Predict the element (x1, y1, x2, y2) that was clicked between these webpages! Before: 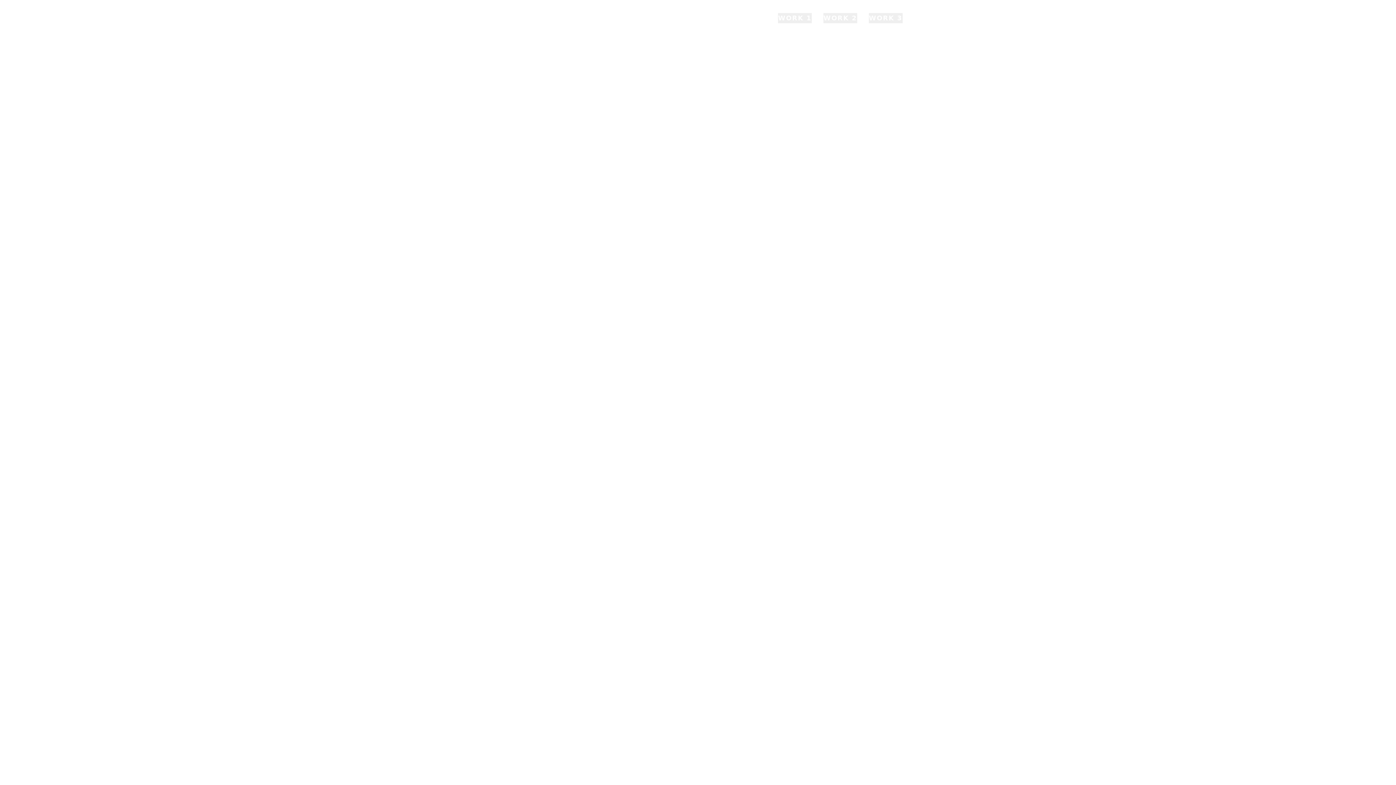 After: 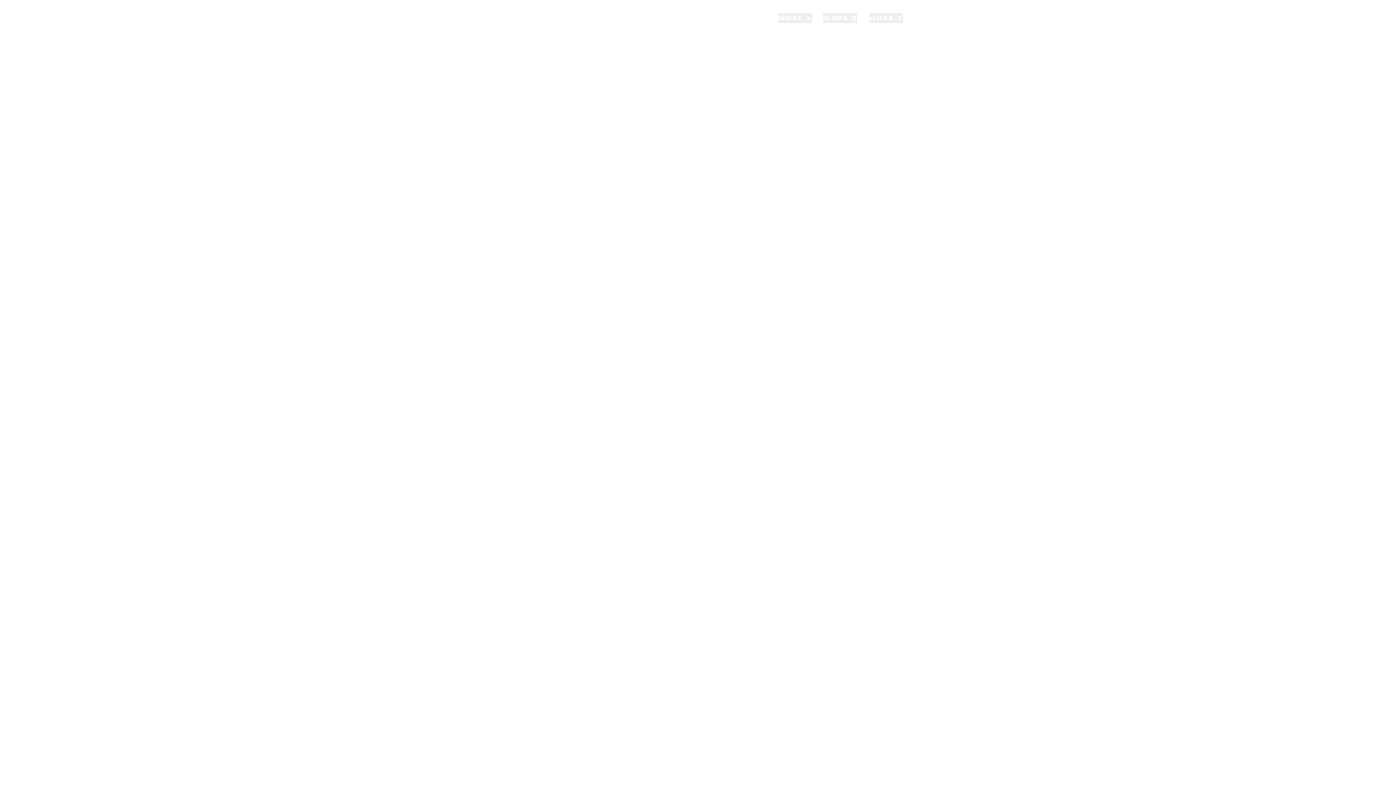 Action: bbox: (962, 13, 971, 22) label: Instagram